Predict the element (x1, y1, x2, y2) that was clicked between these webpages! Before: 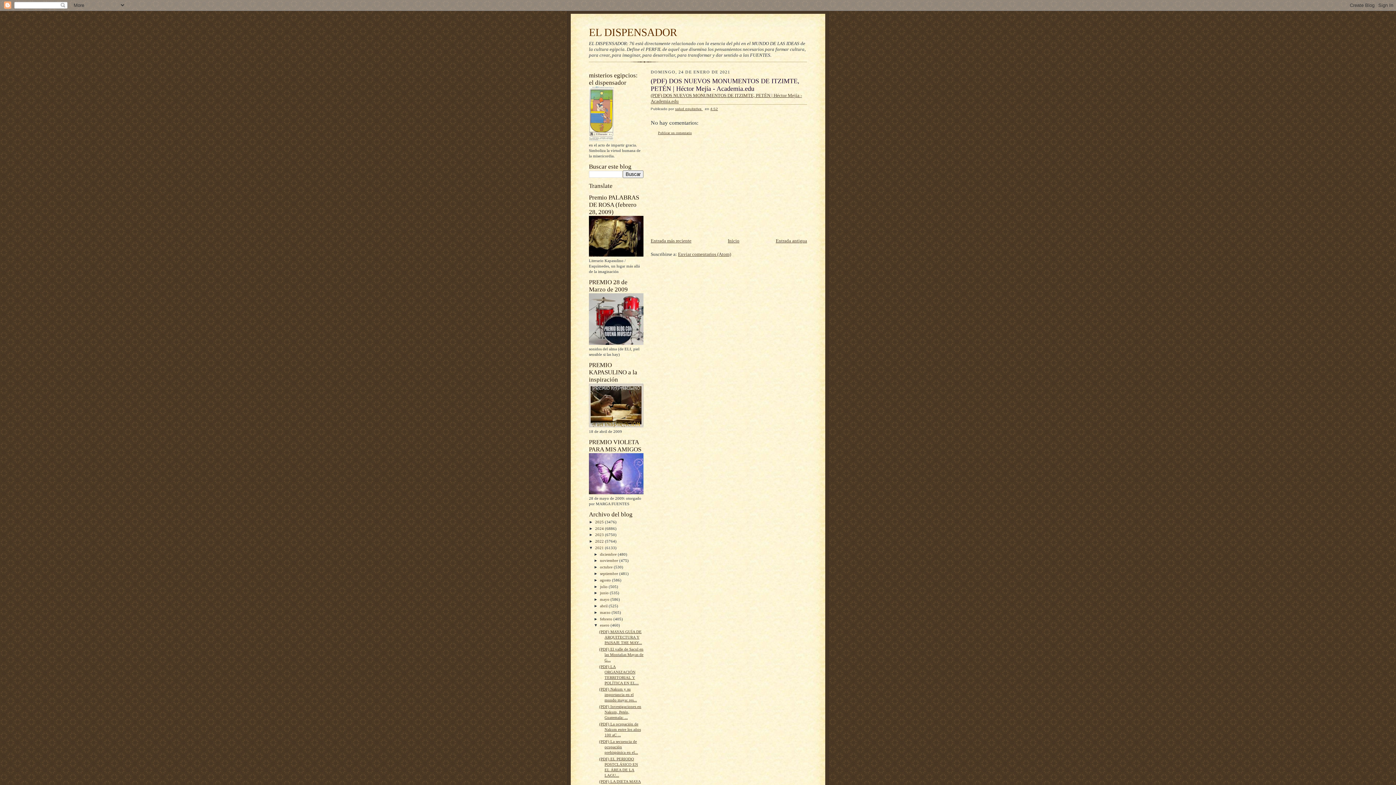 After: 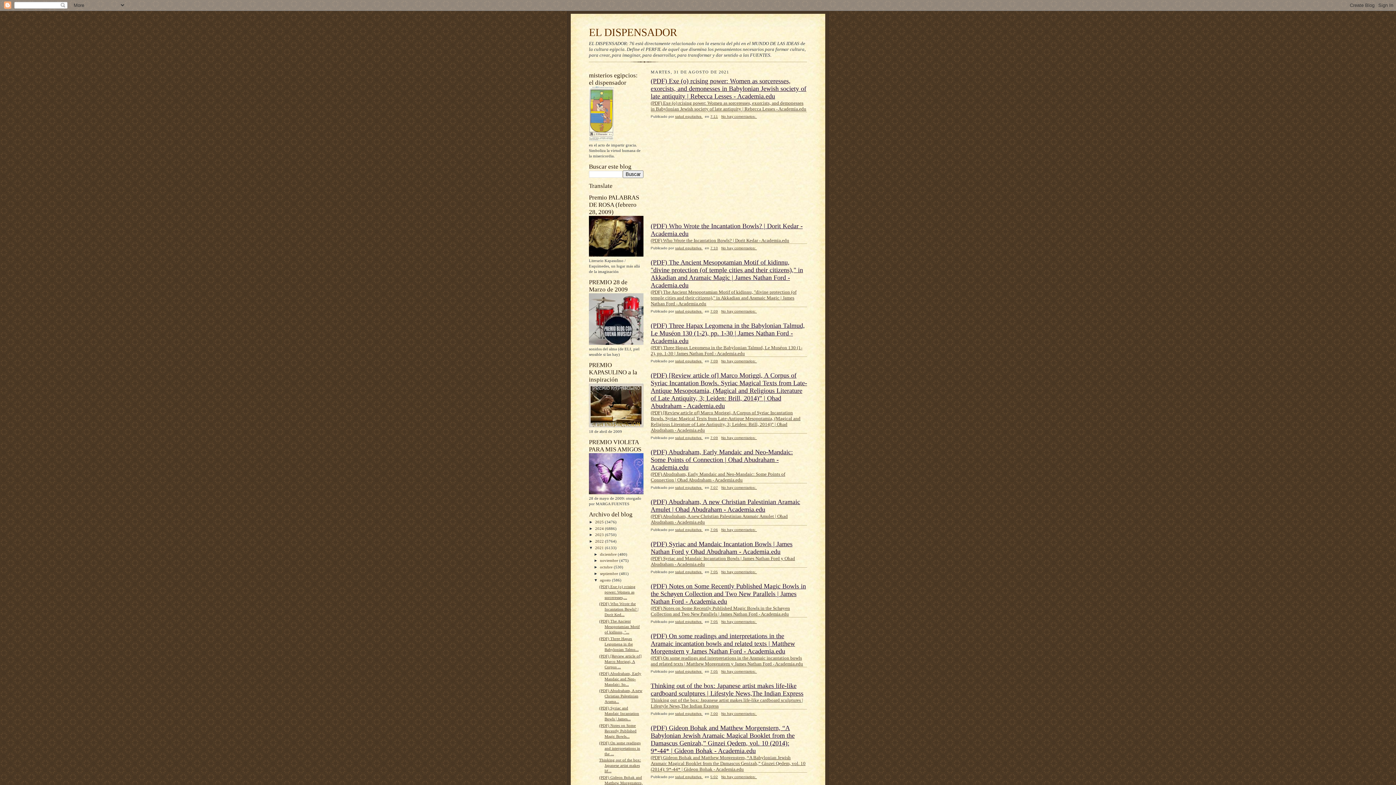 Action: label: agosto  bbox: (600, 578, 612, 582)